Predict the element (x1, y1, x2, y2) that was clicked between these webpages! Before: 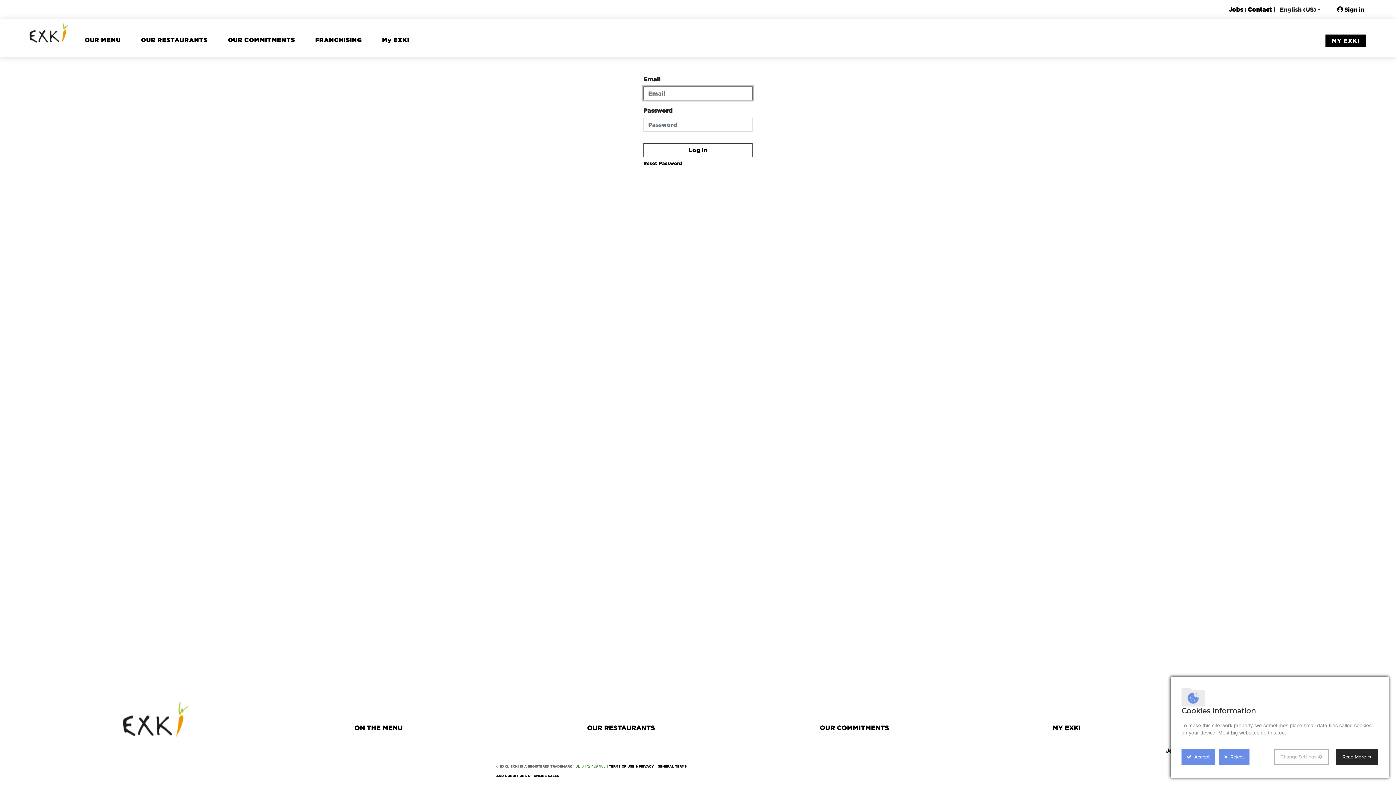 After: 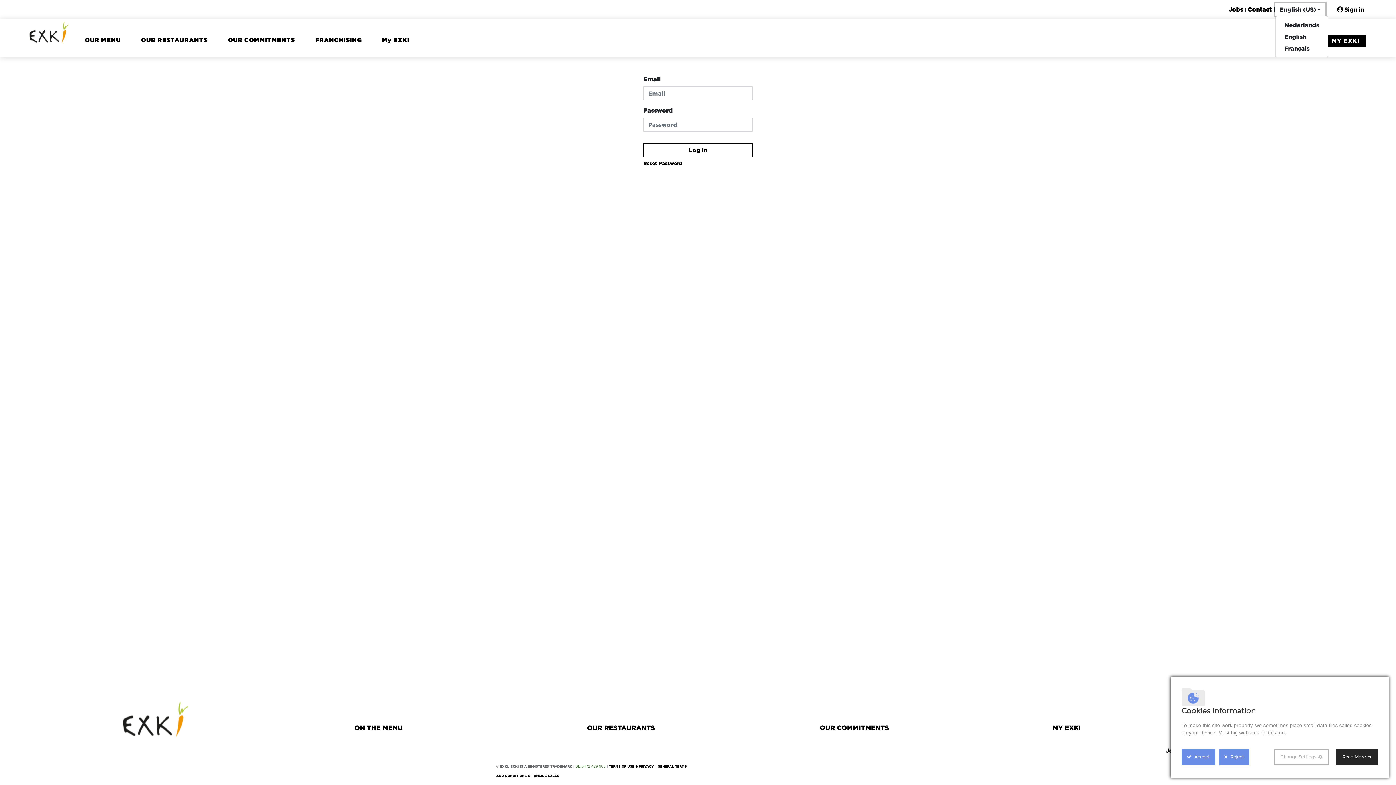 Action: label: English (US) bbox: (1275, 2, 1325, 16)